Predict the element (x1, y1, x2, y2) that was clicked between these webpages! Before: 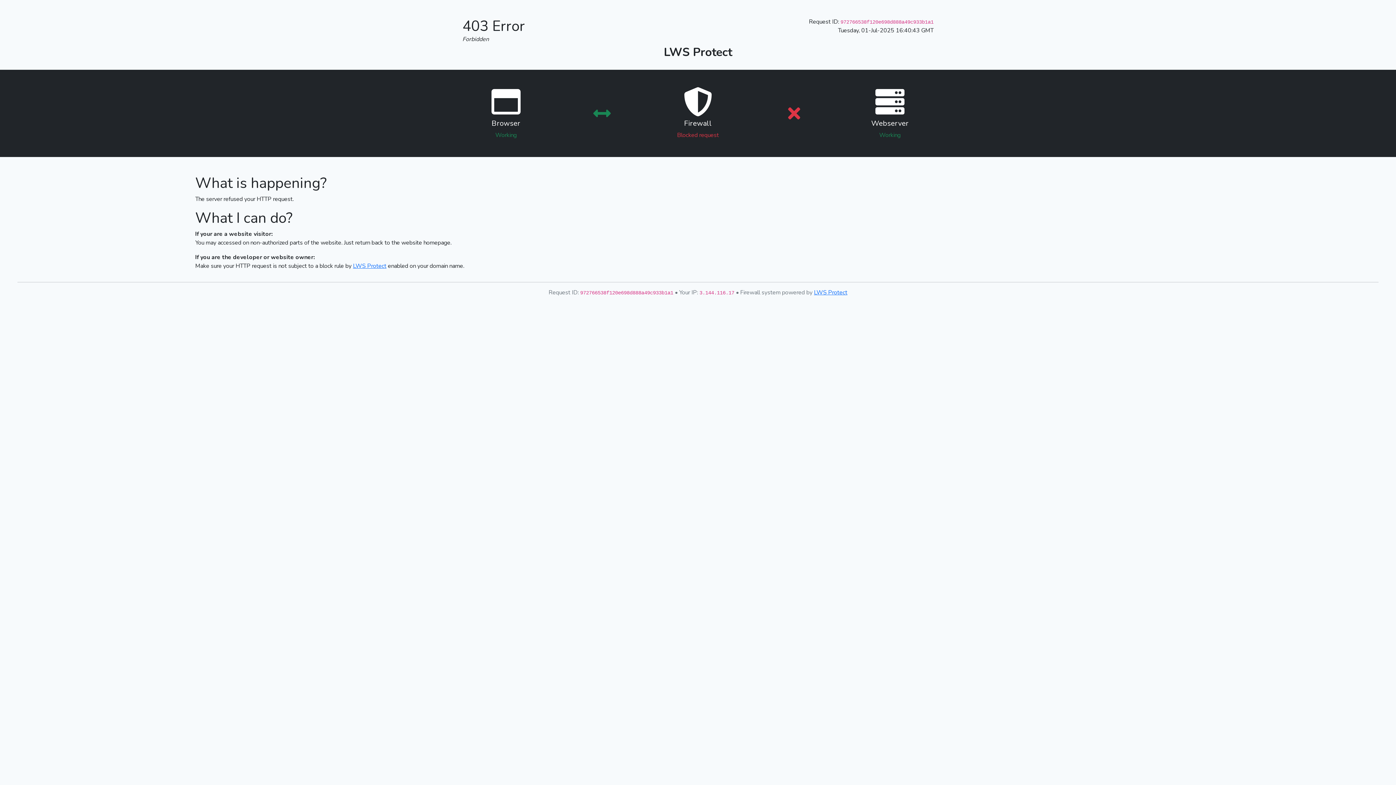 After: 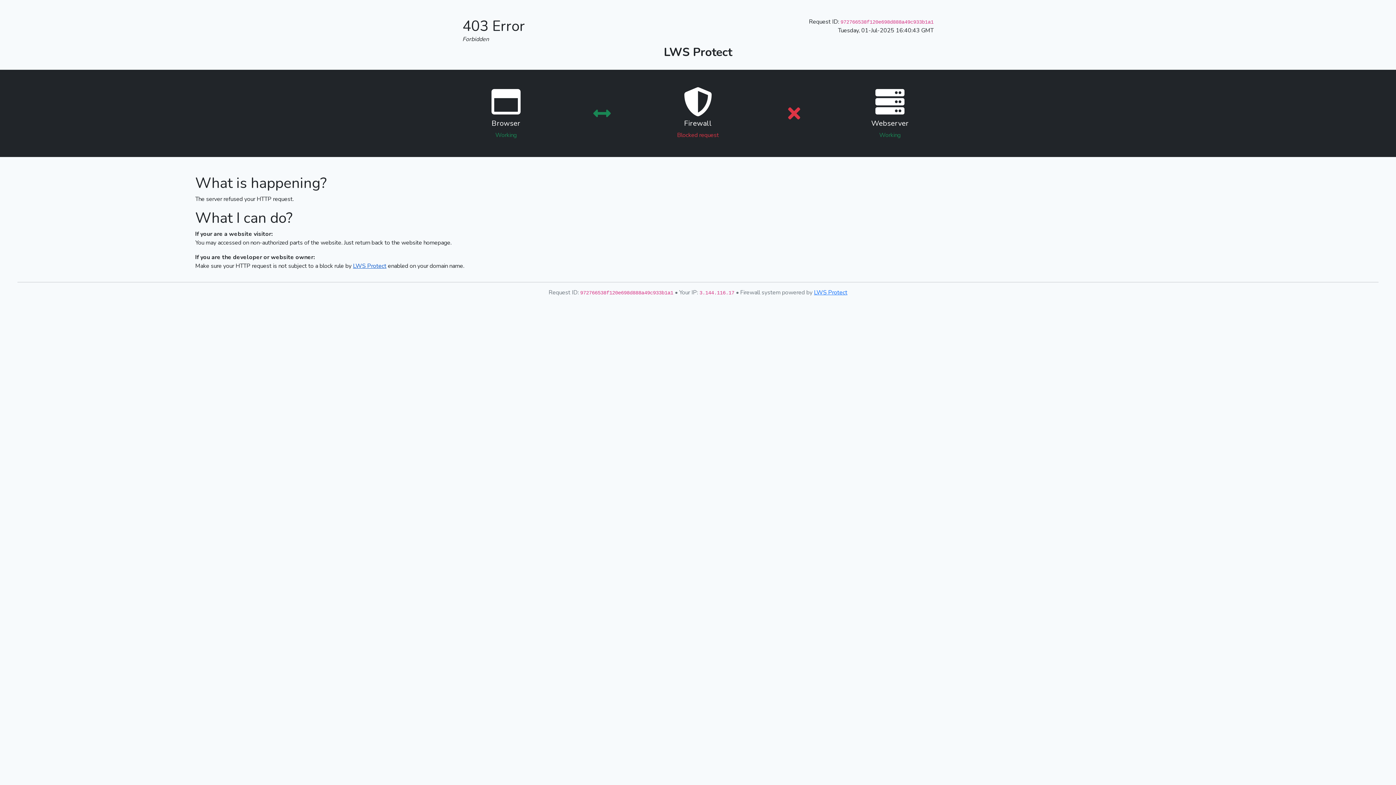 Action: bbox: (353, 262, 386, 270) label: LWS Protect